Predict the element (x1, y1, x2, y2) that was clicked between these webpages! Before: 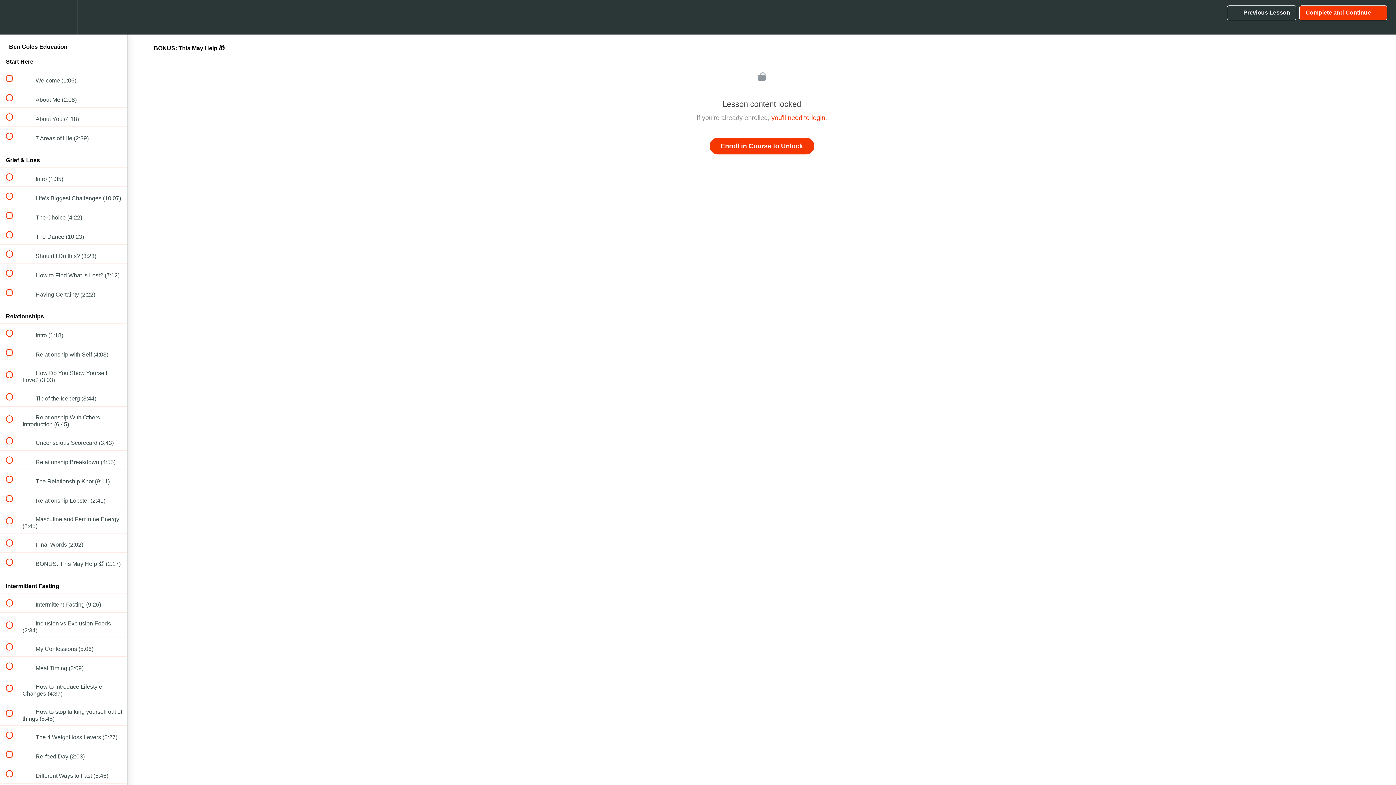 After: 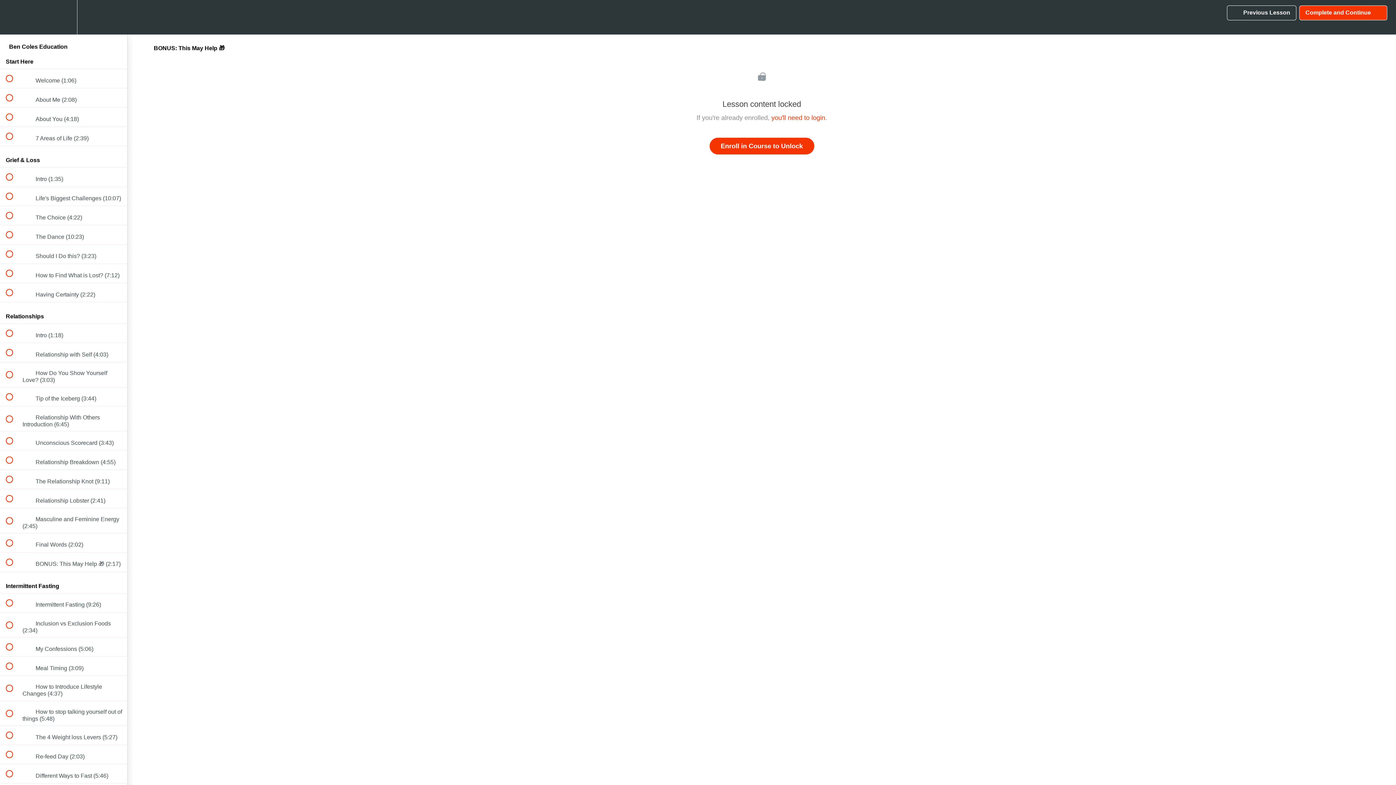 Action: label: Settings Menu bbox: (50, 0, 76, 34)